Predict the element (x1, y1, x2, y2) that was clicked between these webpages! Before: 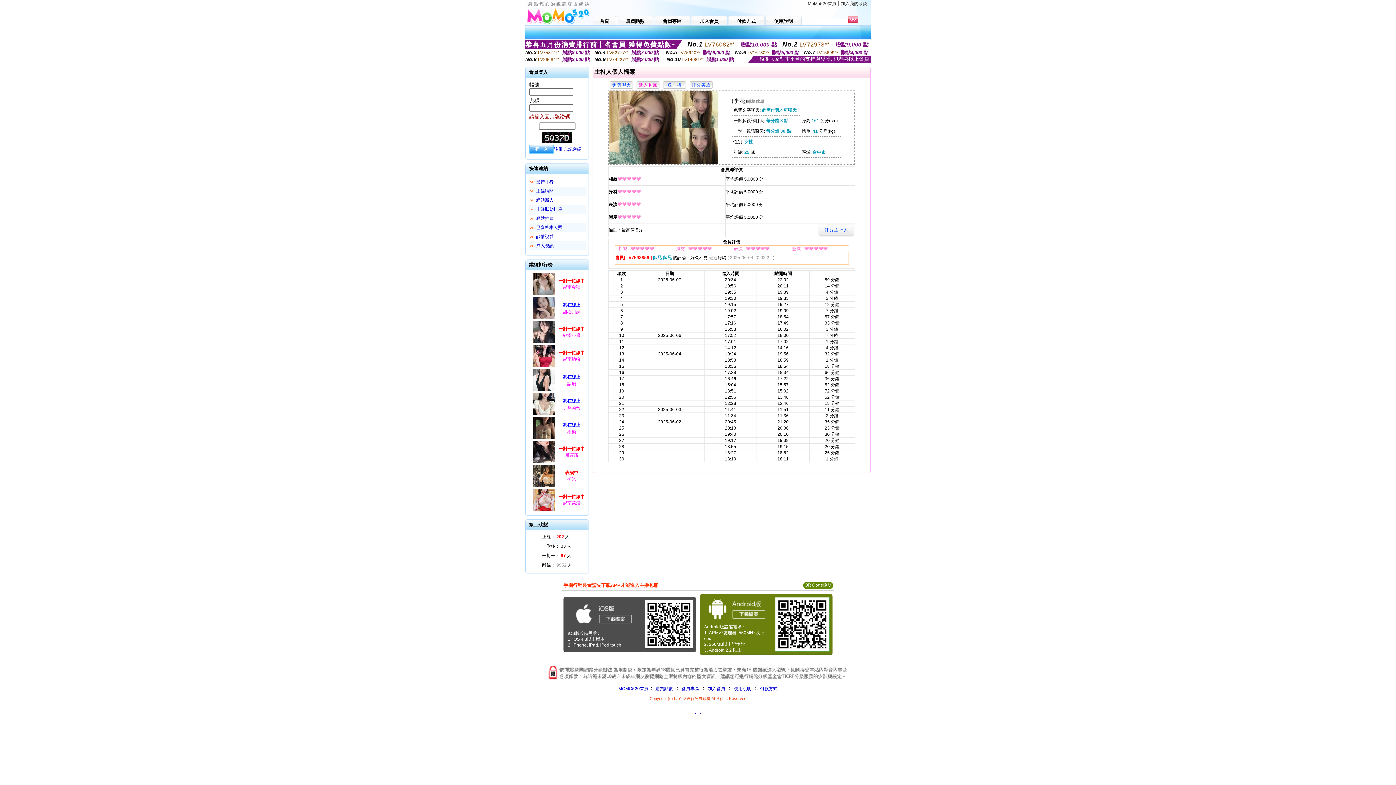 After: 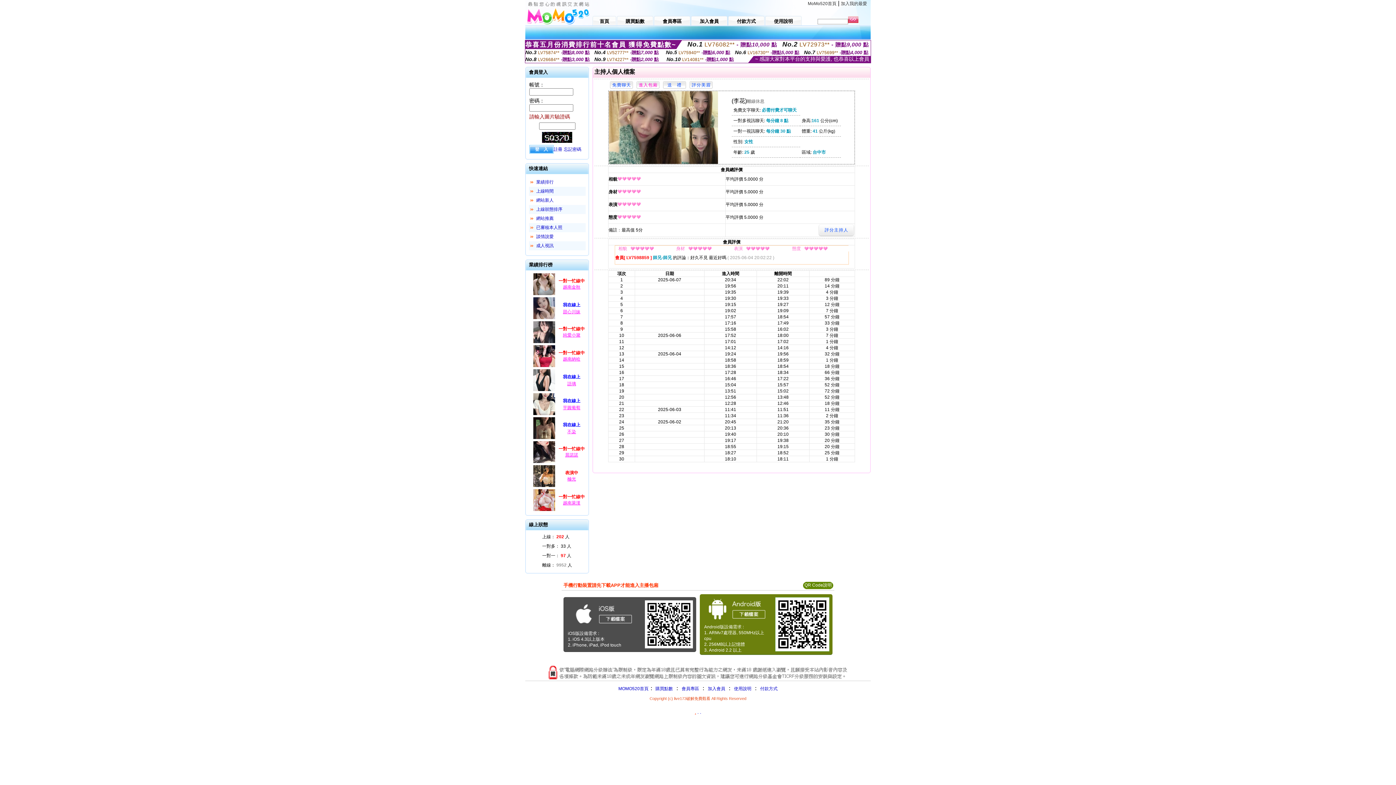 Action: label: . bbox: (695, 710, 696, 715)